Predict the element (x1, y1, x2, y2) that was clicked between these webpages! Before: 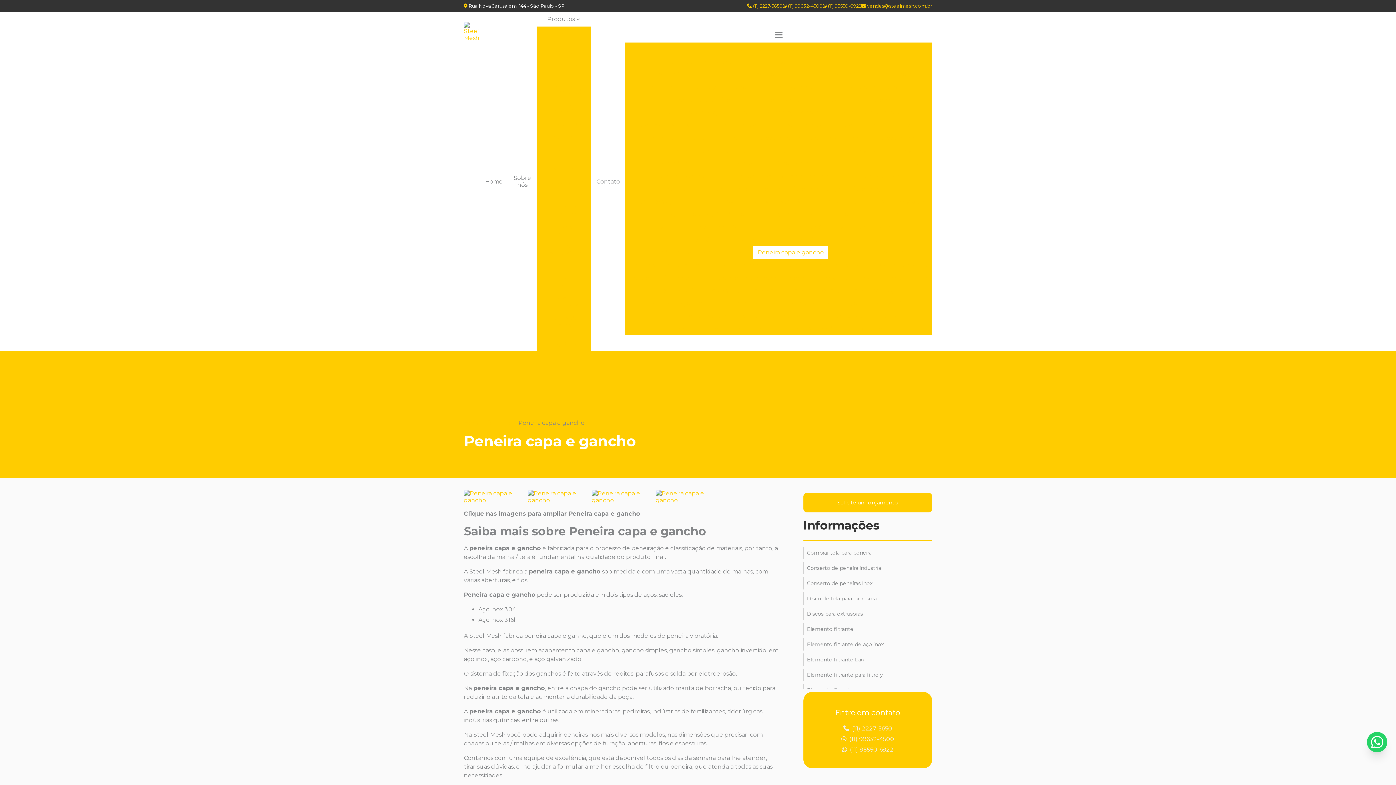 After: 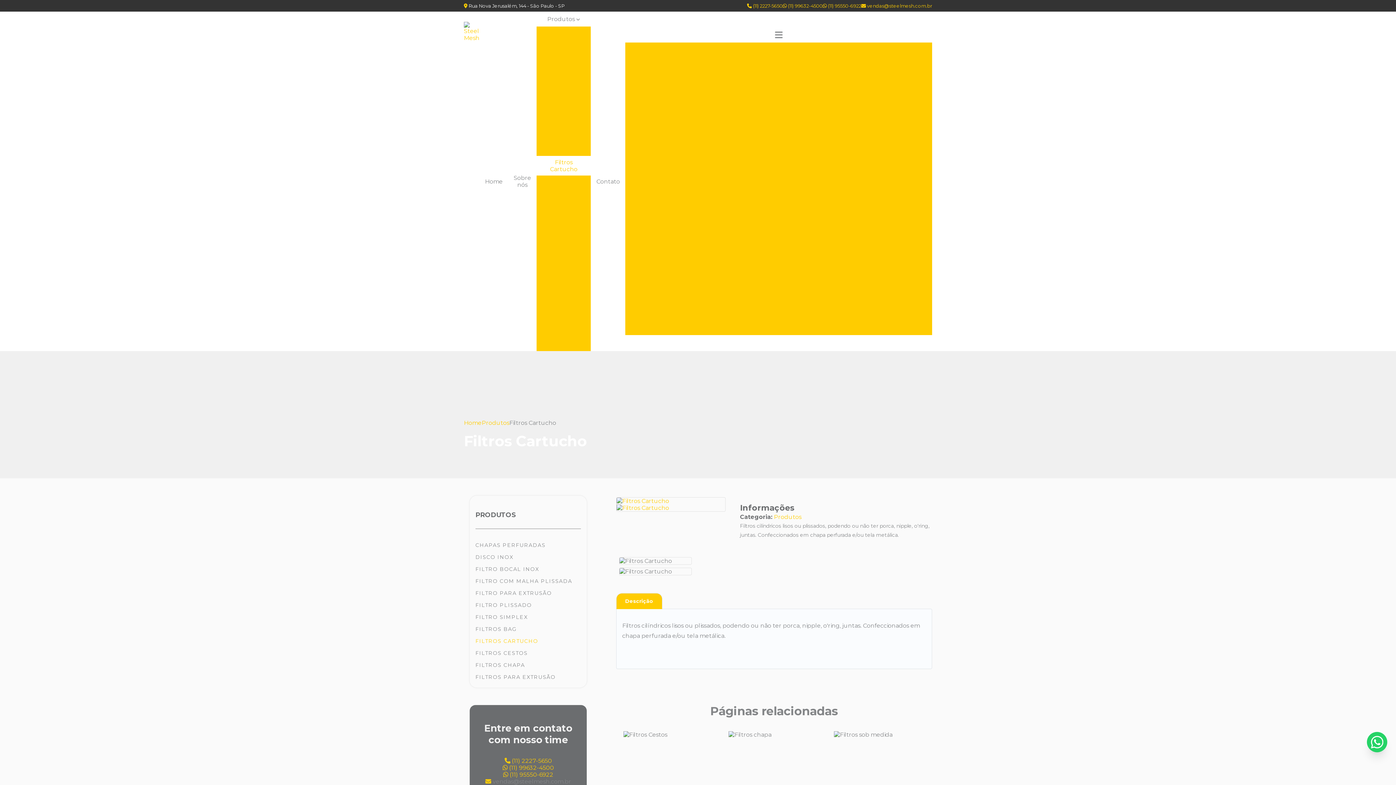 Action: label: Filtros Cartucho bbox: (536, 156, 591, 175)